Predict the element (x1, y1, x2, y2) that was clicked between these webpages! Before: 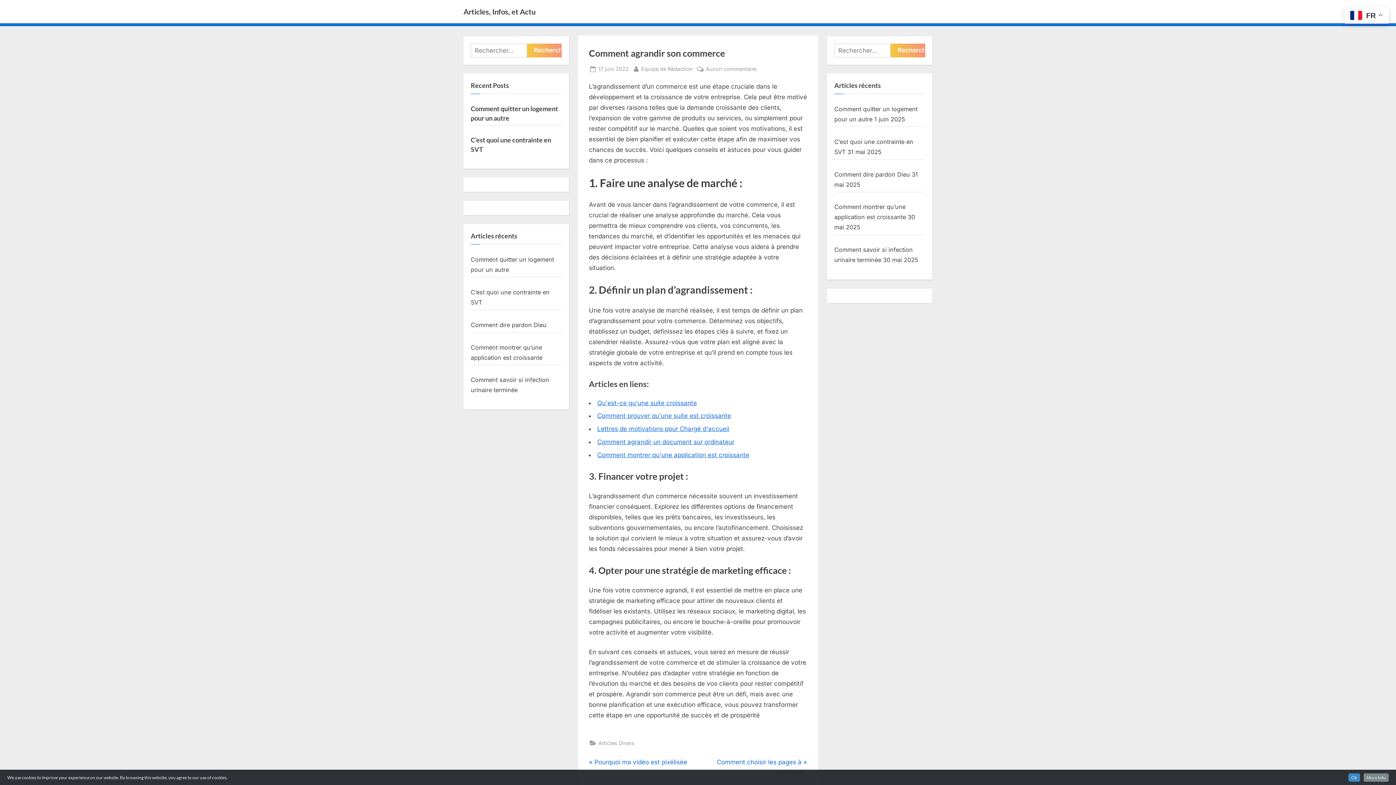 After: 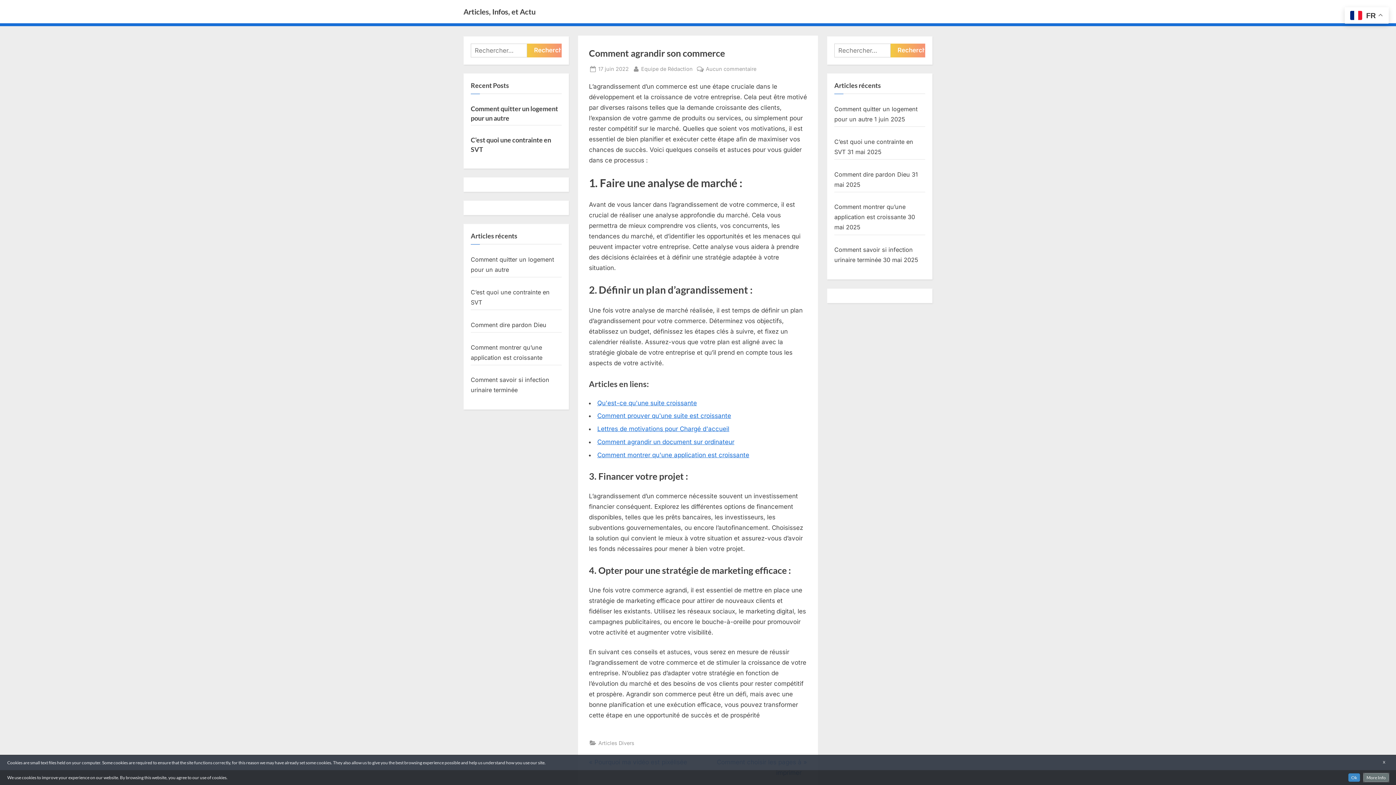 Action: label: More Info bbox: (1364, 773, 1389, 782)